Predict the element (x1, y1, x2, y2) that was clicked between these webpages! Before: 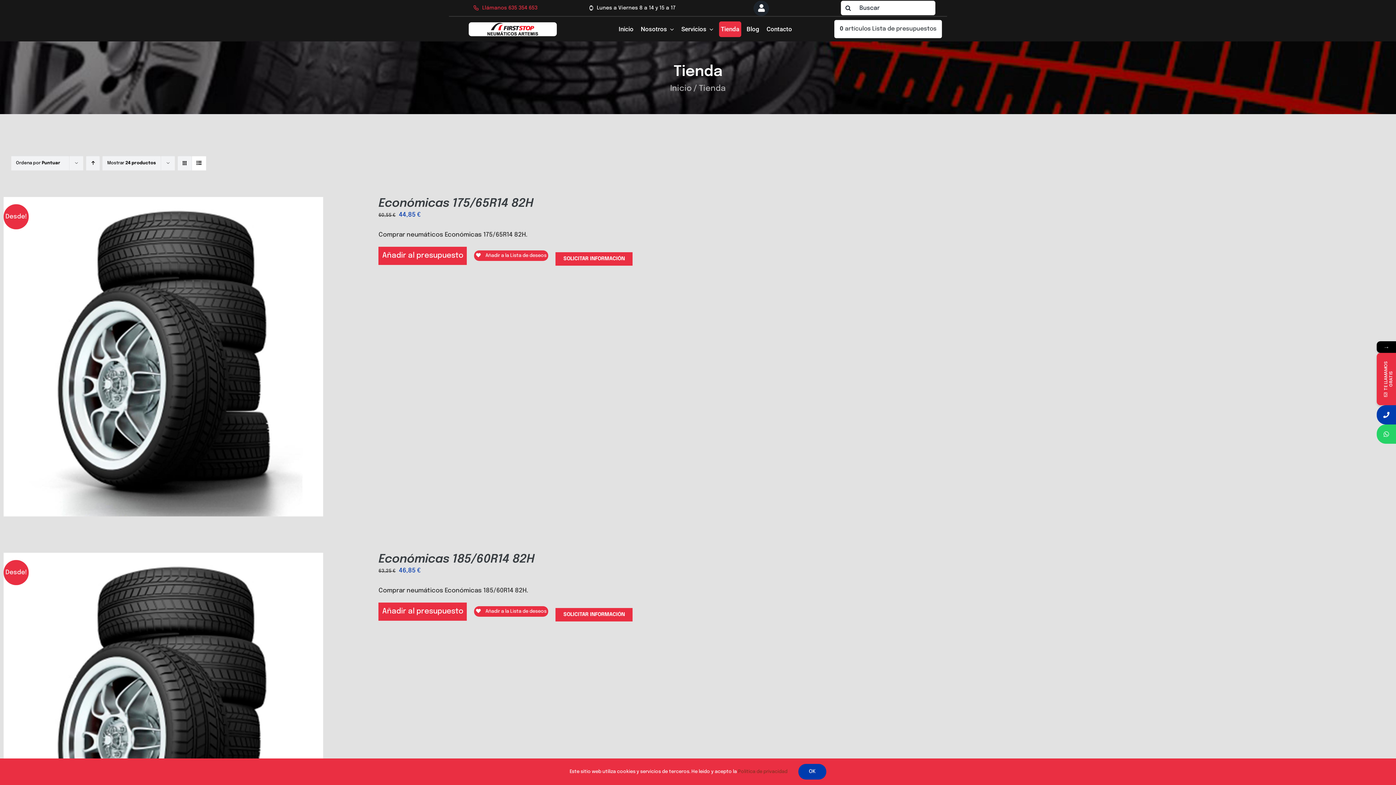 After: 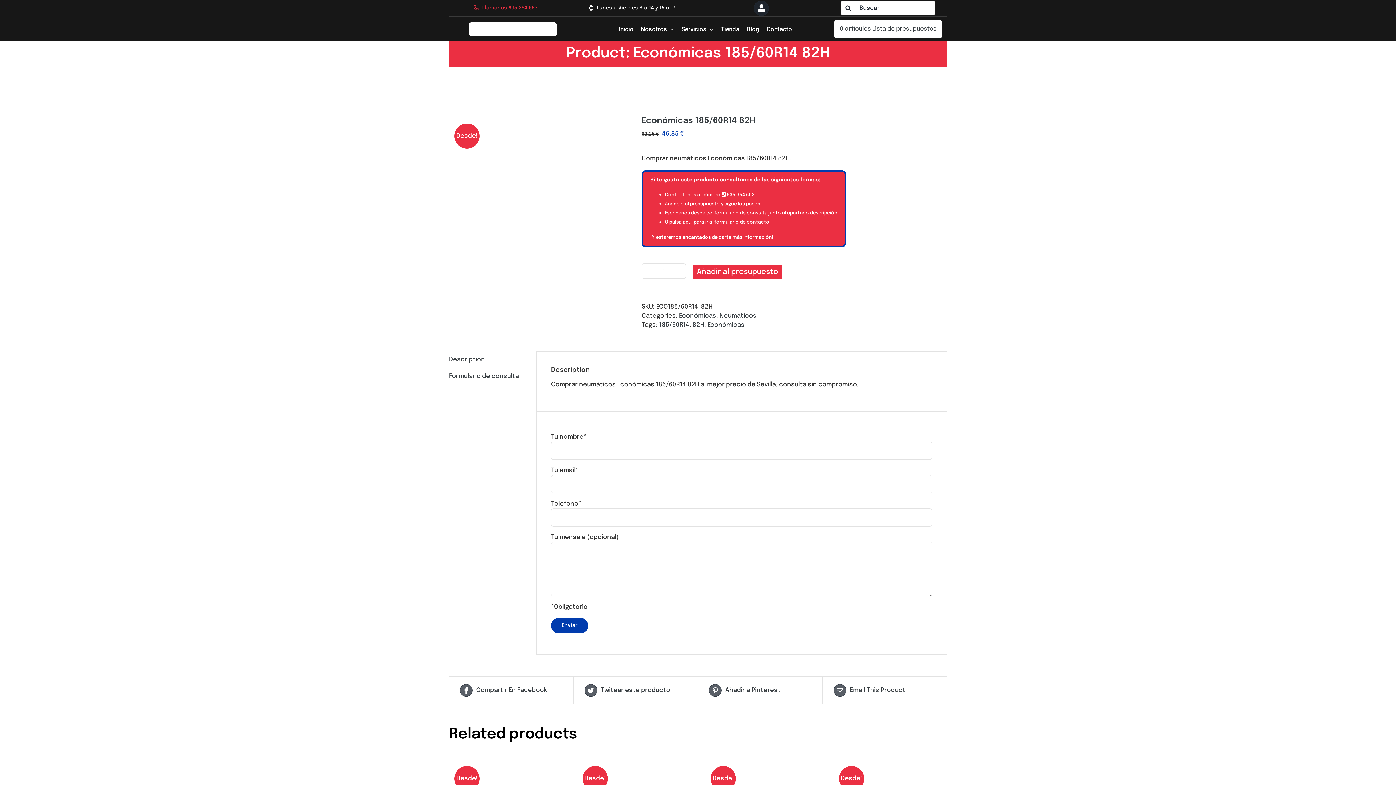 Action: label: Económicas 185/60R14 82H bbox: (378, 553, 534, 565)